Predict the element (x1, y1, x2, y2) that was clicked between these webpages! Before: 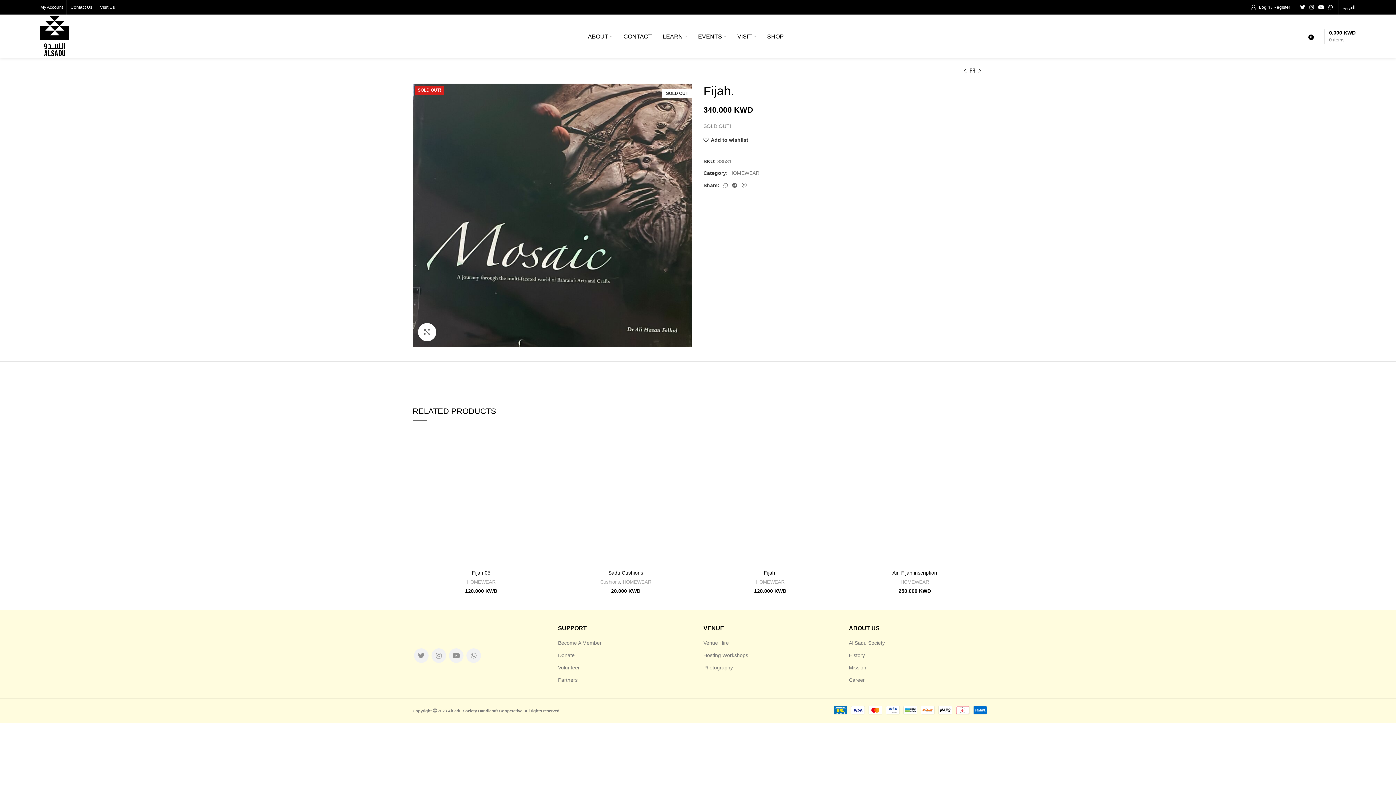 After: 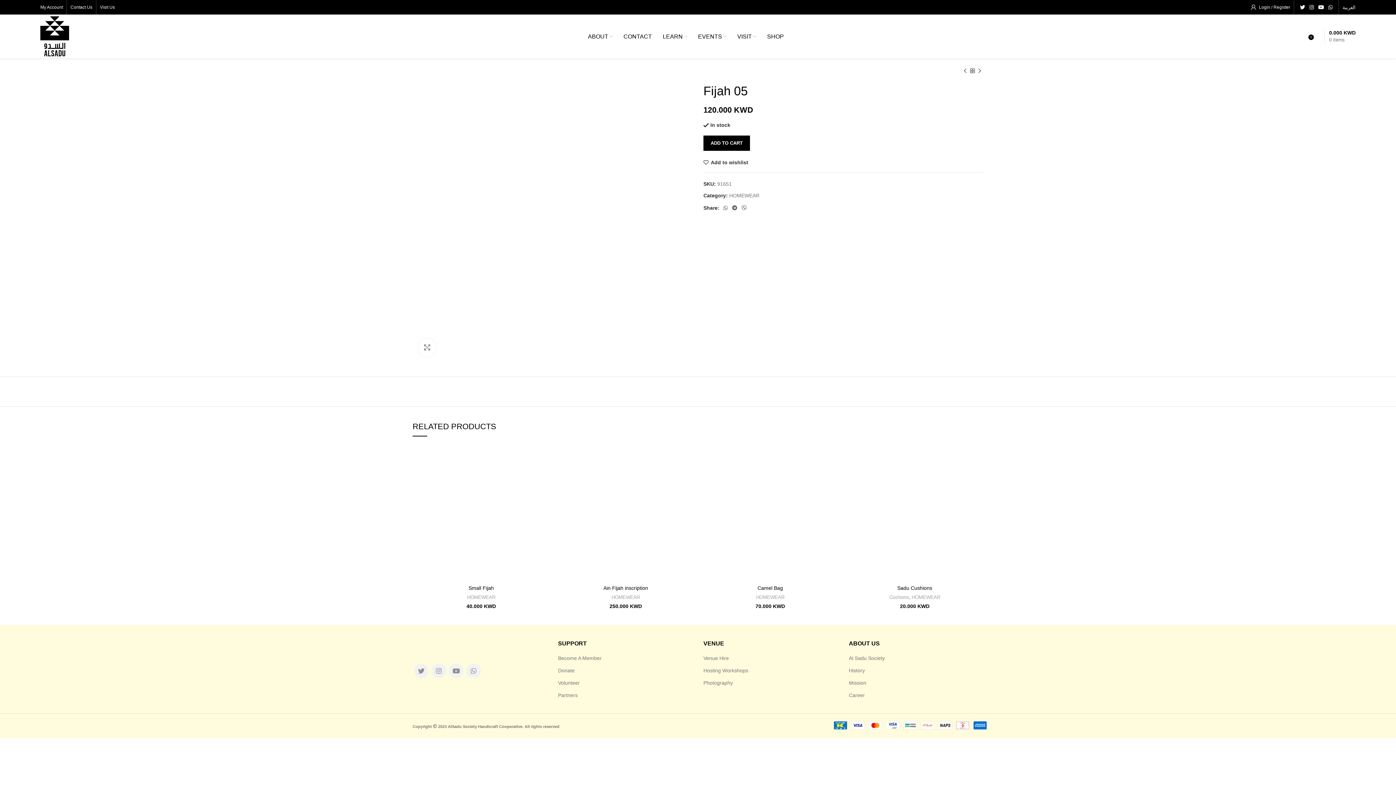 Action: bbox: (535, 449, 553, 465) label: Add to wishlist